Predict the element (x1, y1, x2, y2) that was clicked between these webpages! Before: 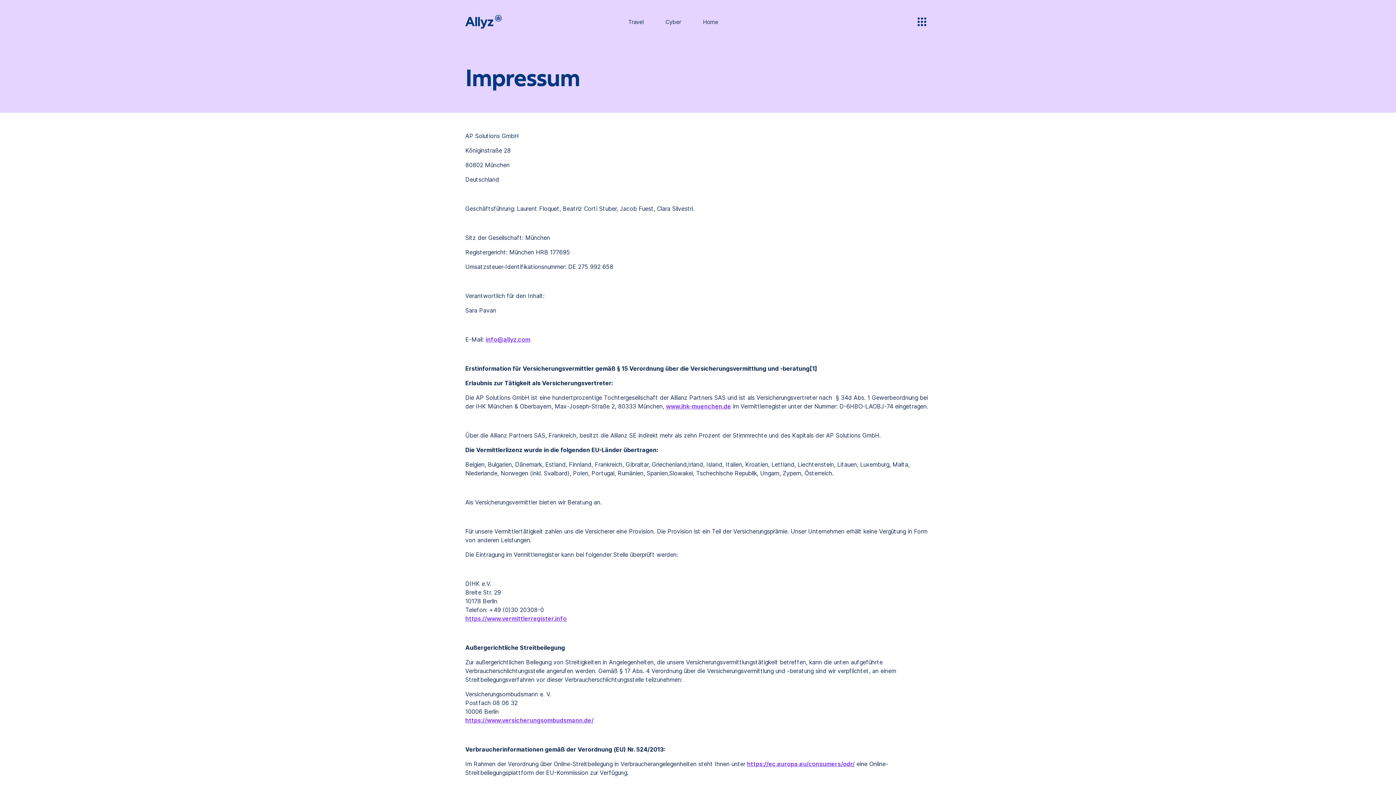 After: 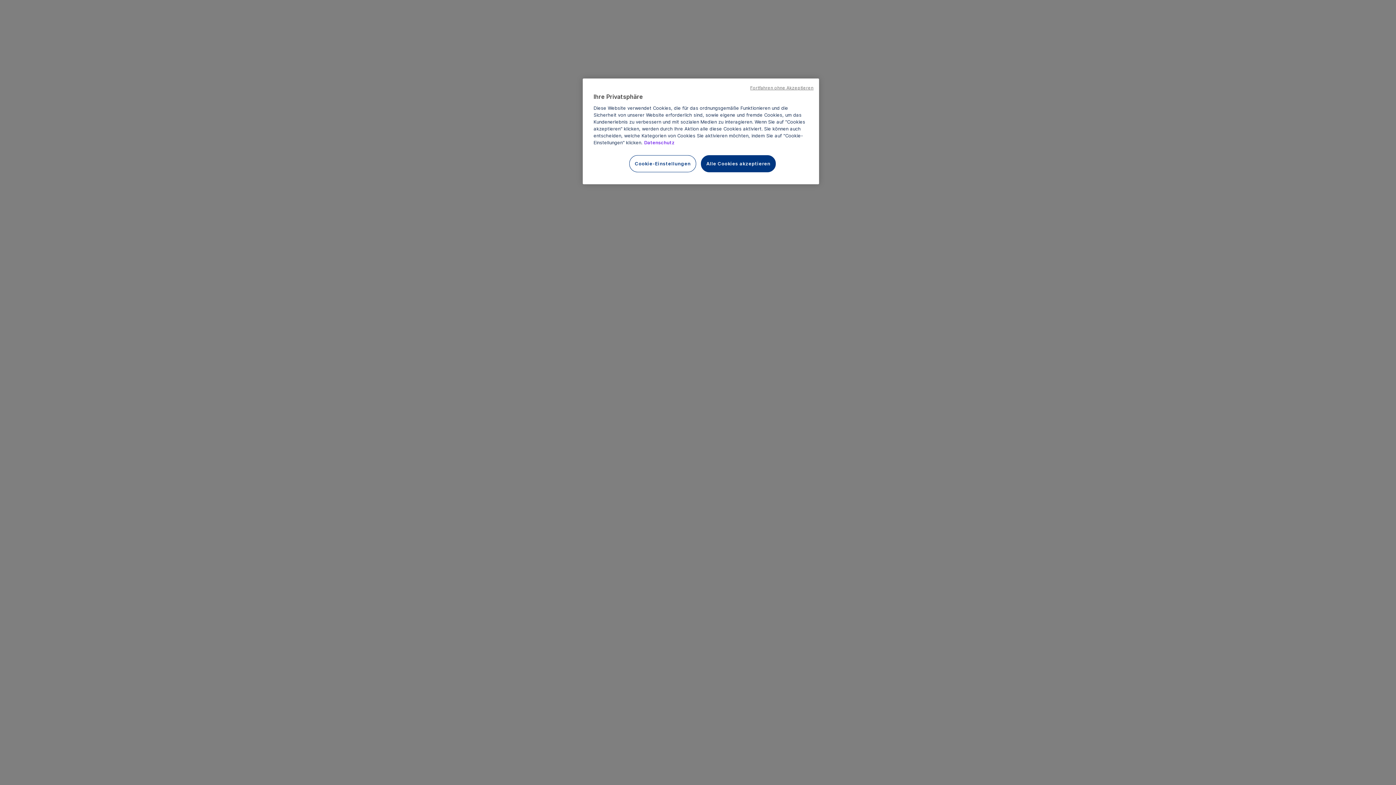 Action: bbox: (654, 13, 692, 30) label: Cyber